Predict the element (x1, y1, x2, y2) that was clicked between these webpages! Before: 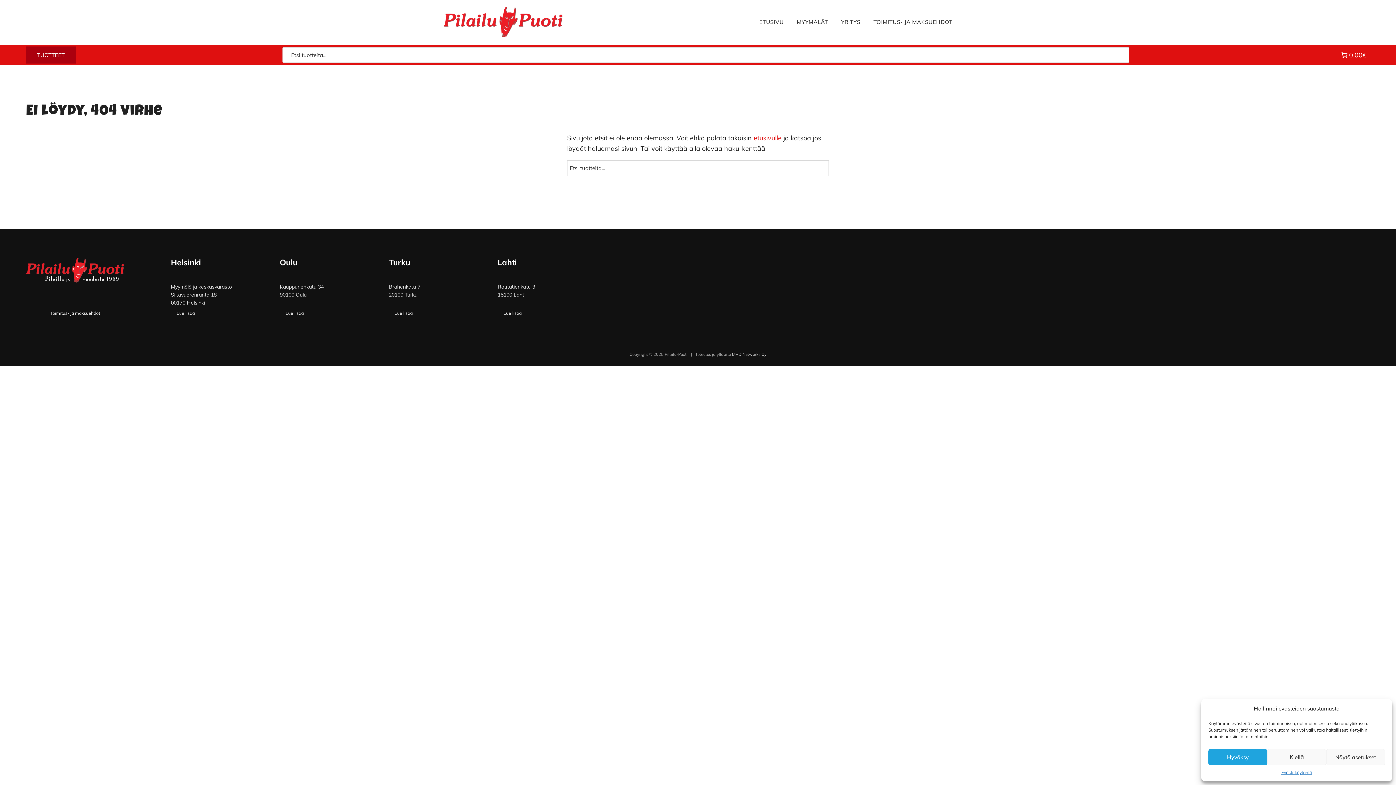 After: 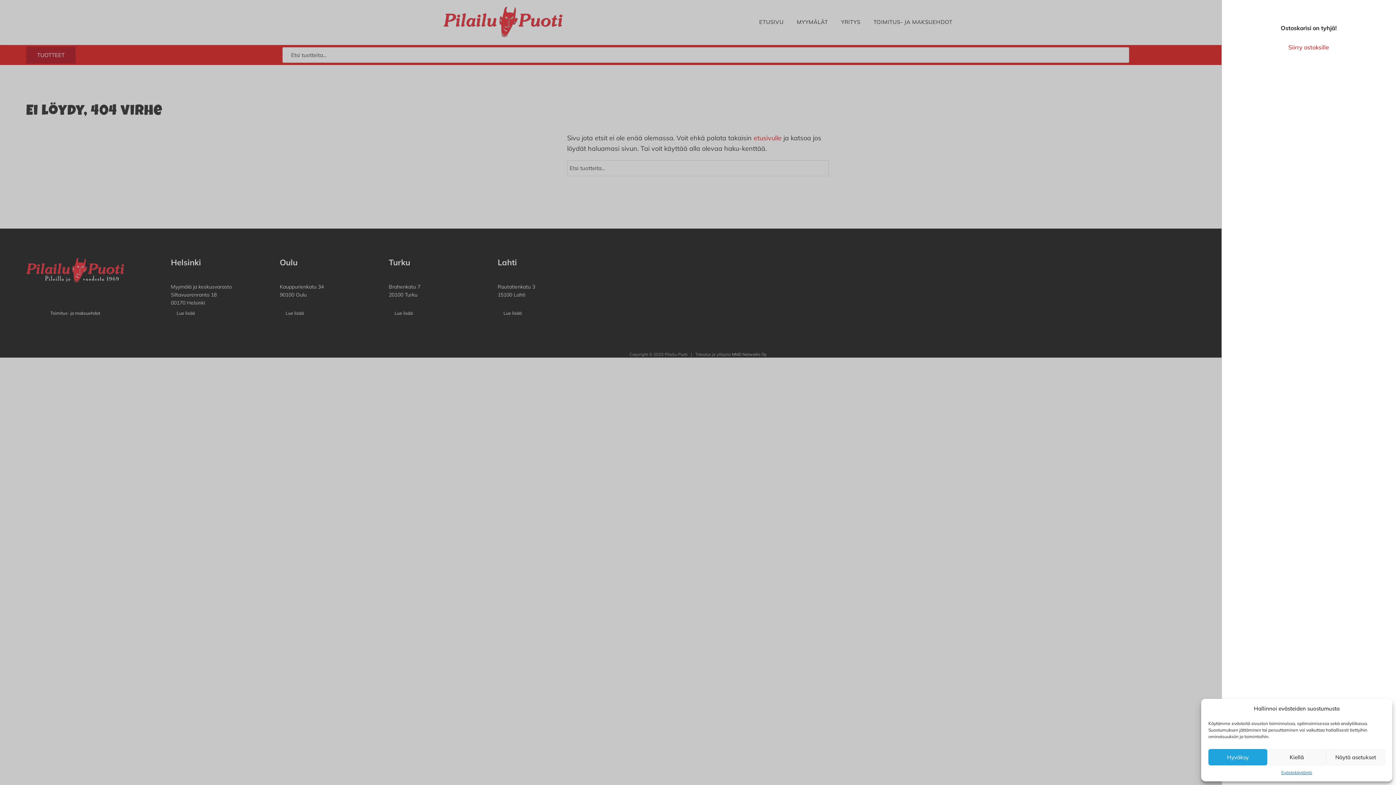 Action: bbox: (1336, 46, 1370, 63) label: 0 tuotetta ostoskorissa